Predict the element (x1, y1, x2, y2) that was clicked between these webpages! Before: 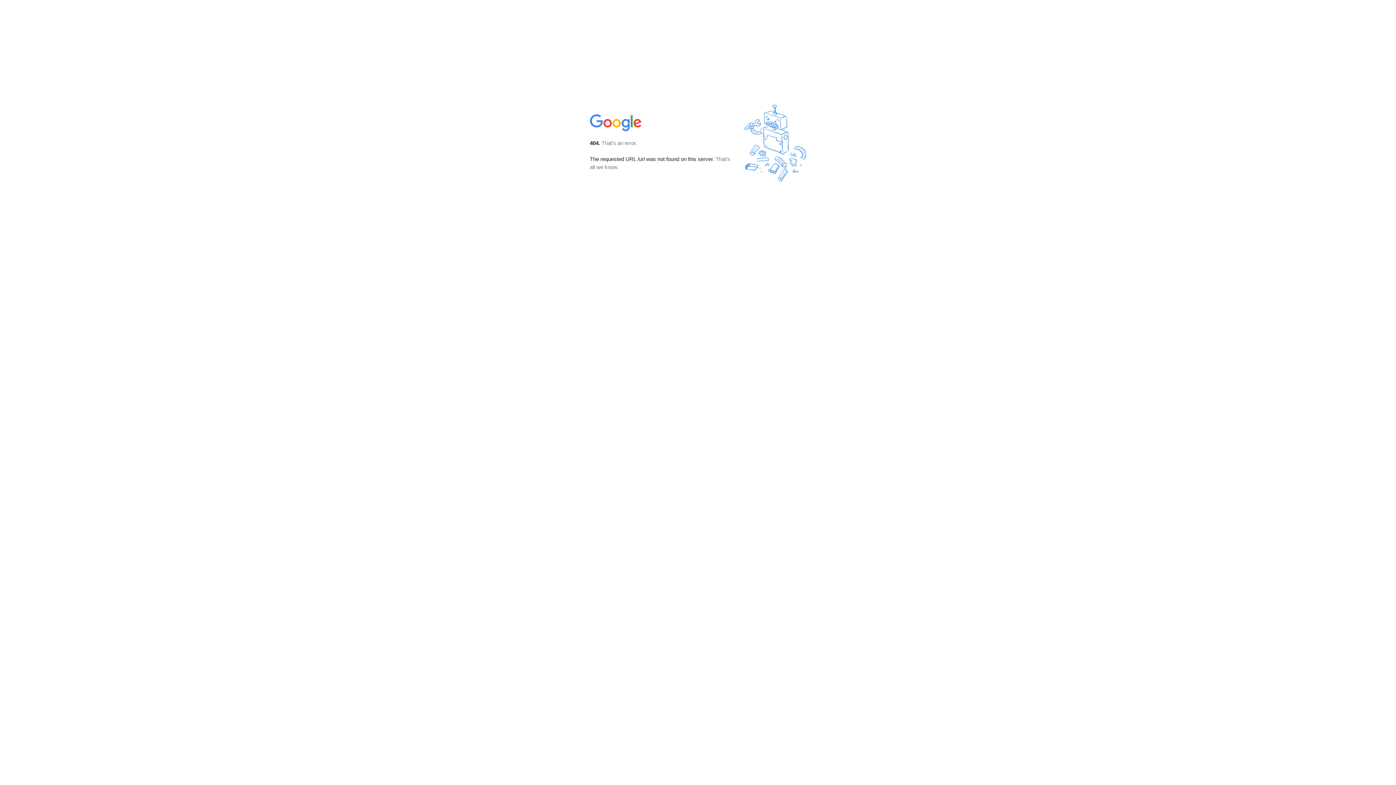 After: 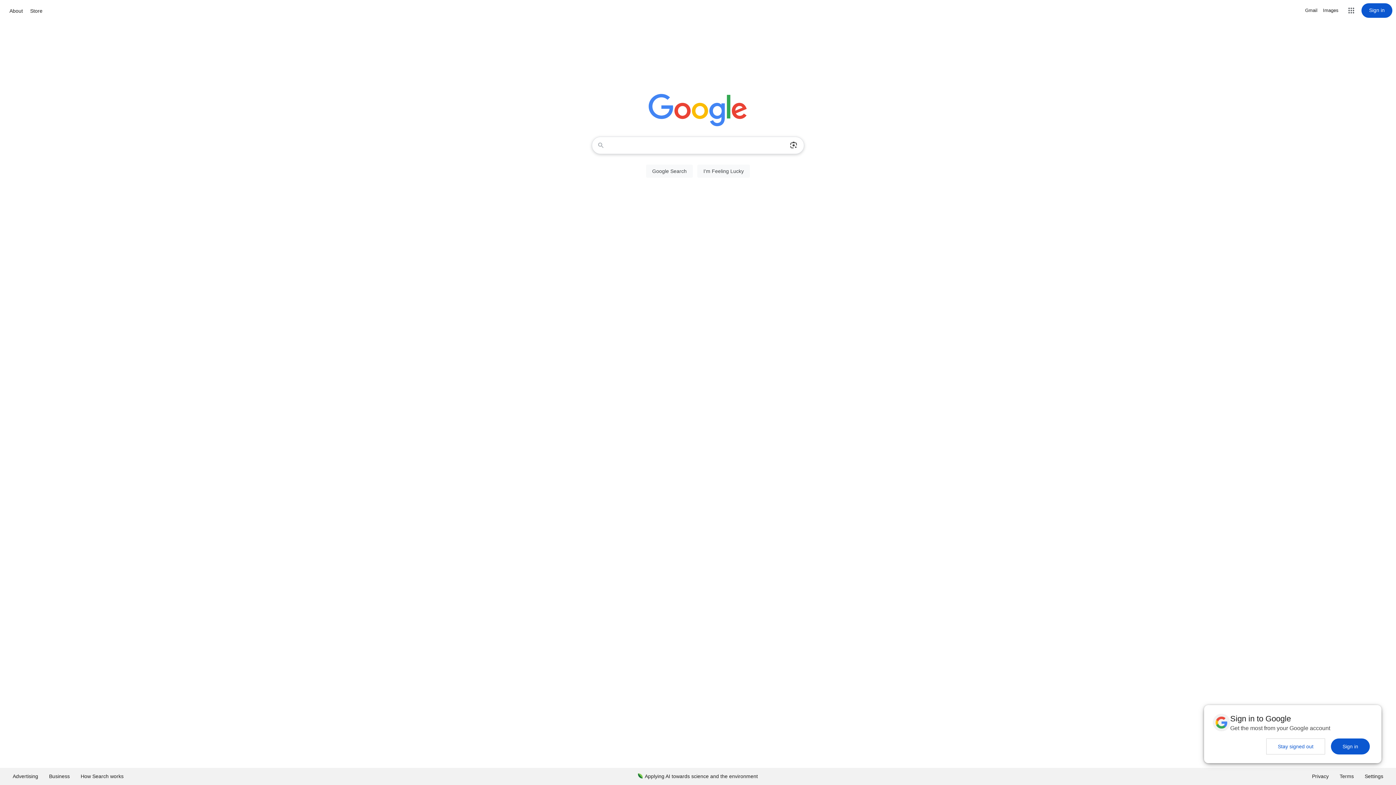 Action: bbox: (590, 127, 642, 134)